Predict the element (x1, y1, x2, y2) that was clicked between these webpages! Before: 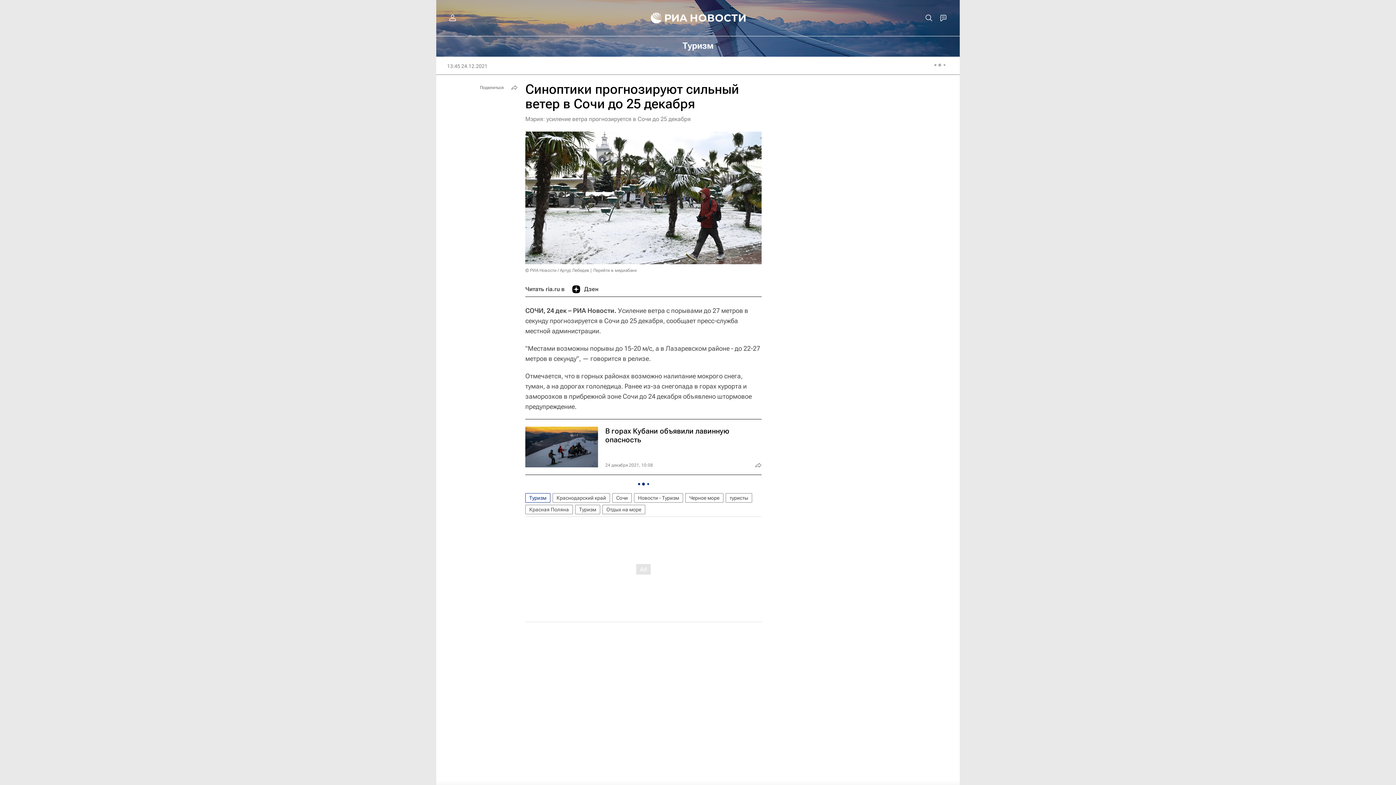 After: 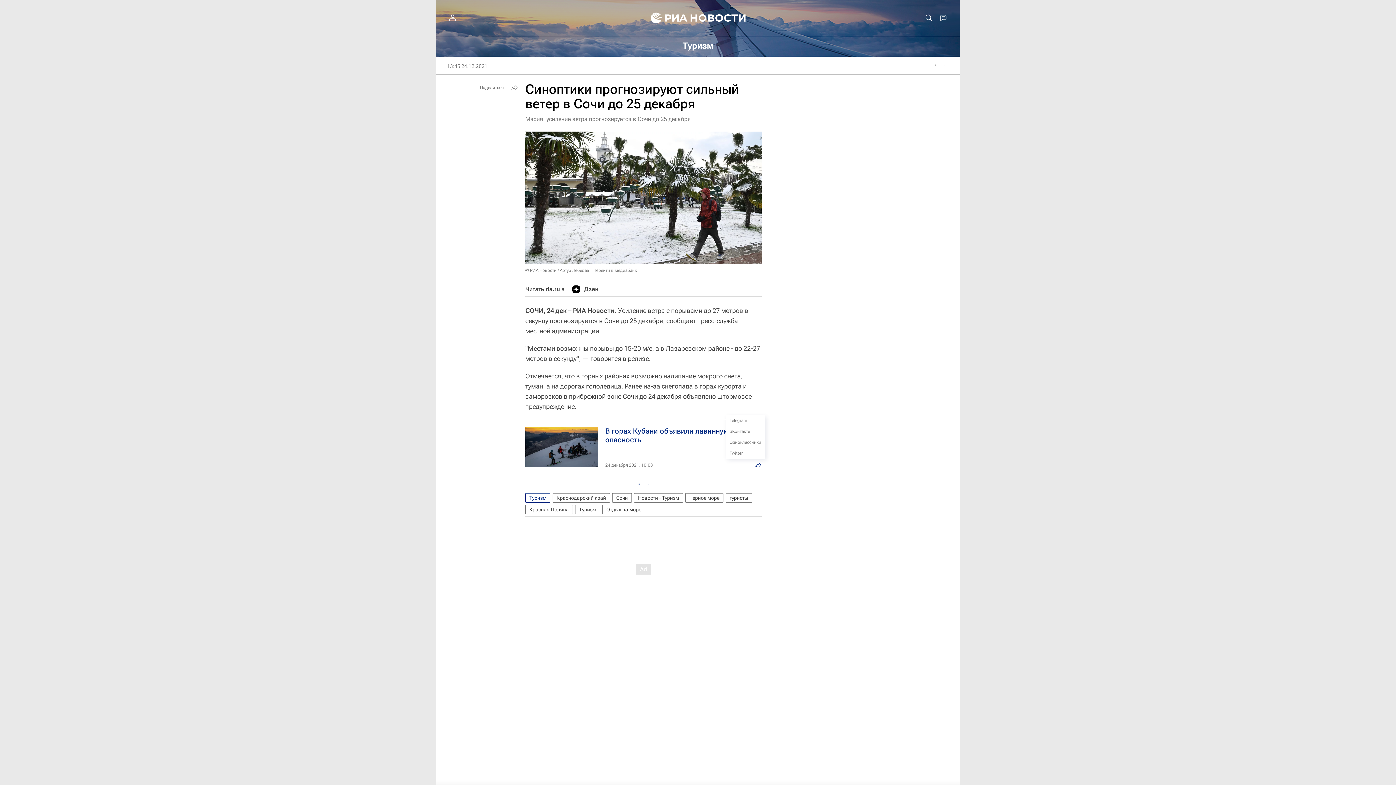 Action: bbox: (753, 460, 764, 471)